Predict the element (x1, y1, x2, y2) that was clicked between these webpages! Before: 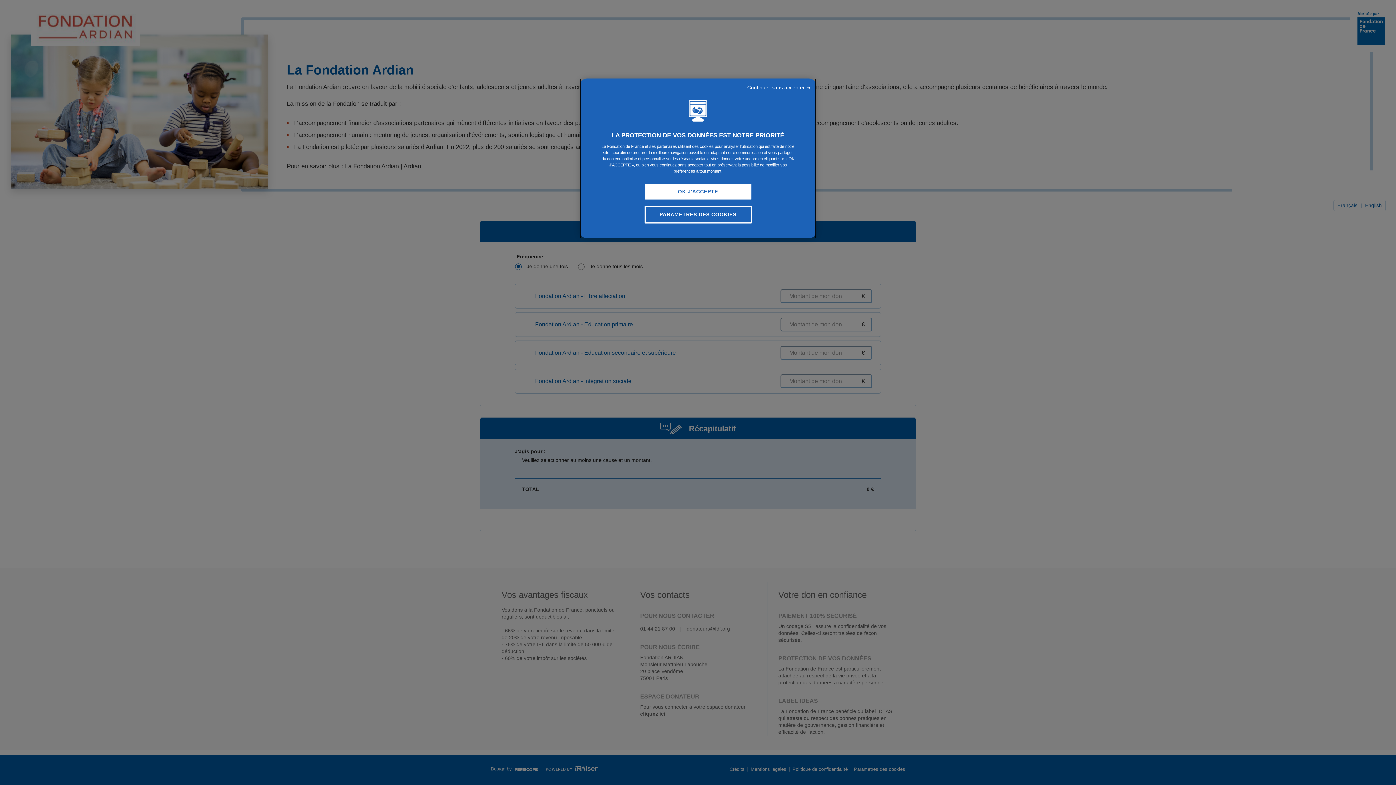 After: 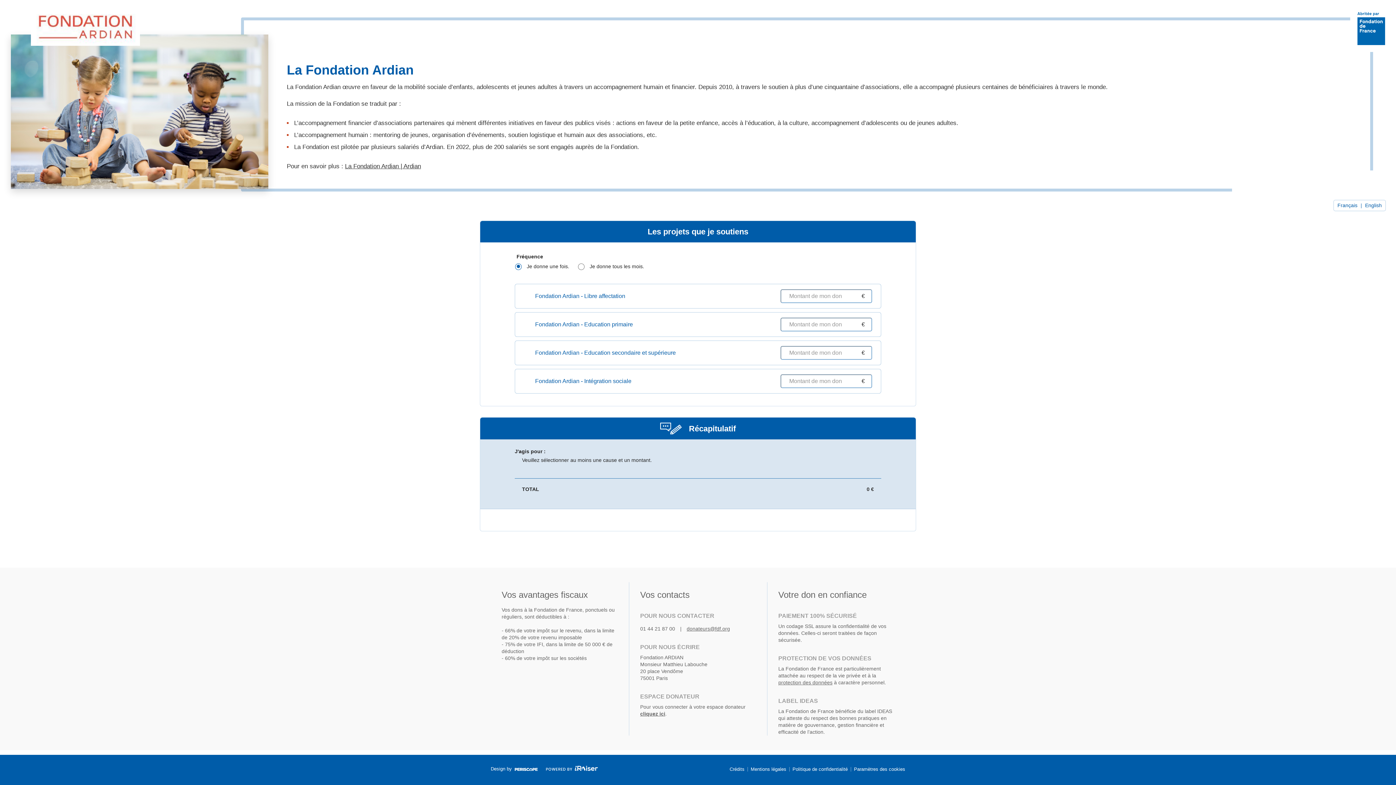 Action: label: OK J'ACCEPTE bbox: (644, 183, 751, 199)